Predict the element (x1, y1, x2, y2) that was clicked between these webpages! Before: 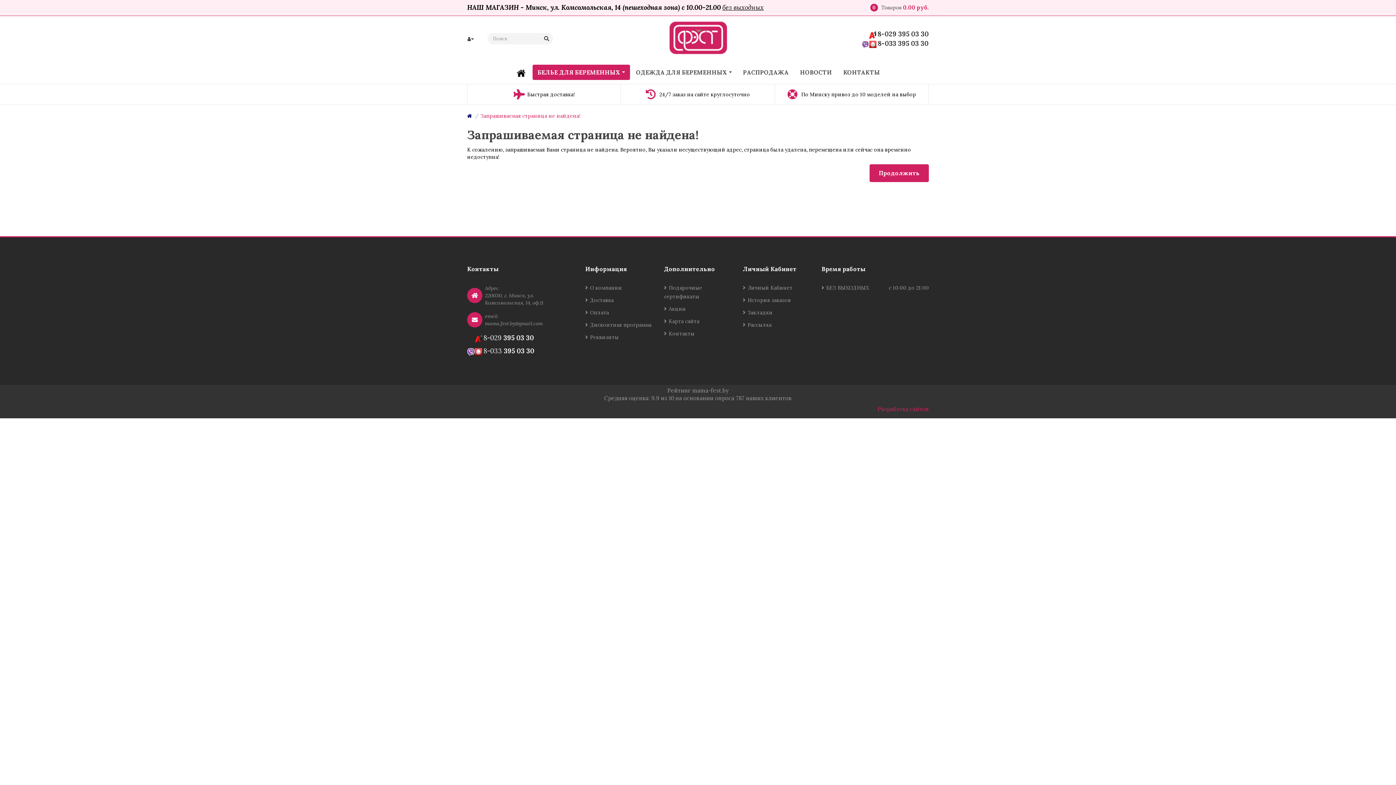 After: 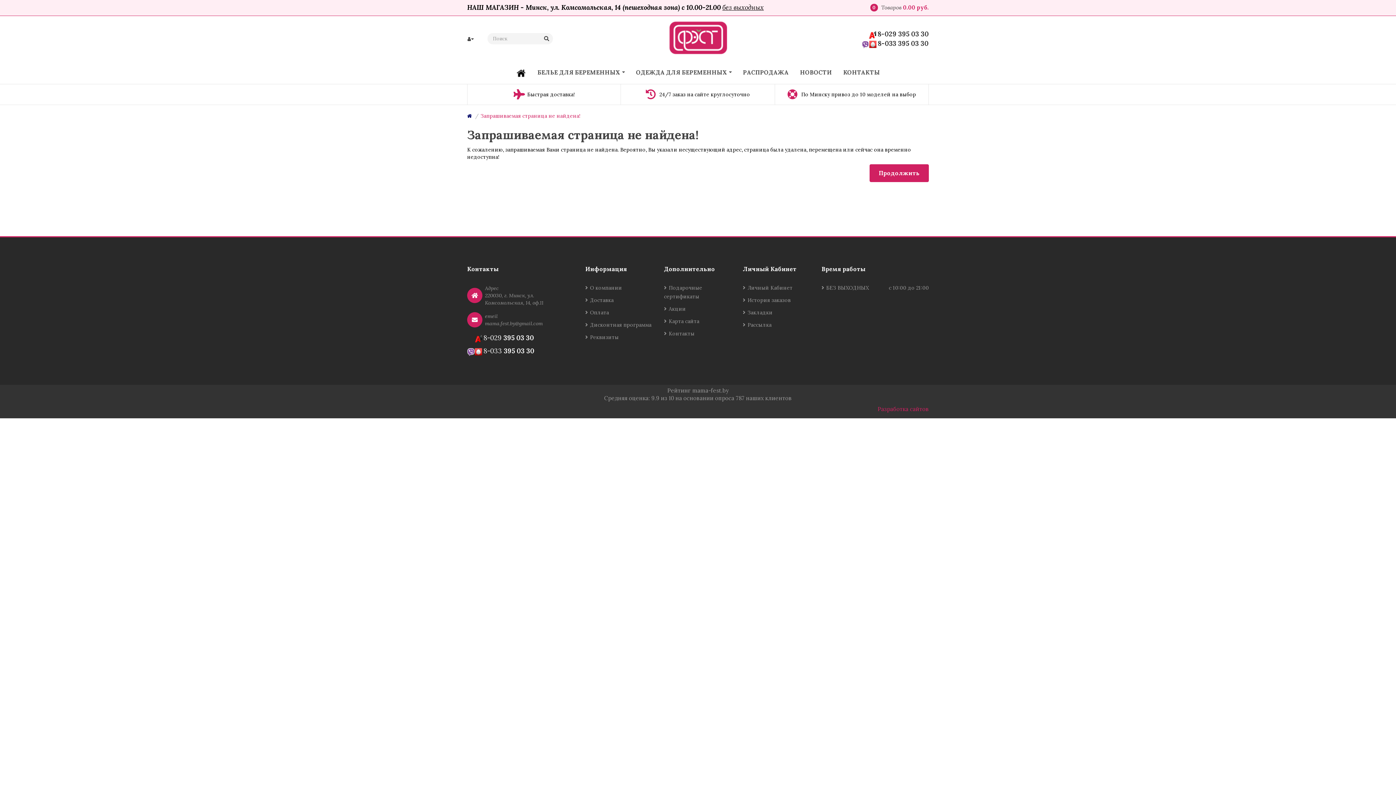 Action: bbox: (480, 112, 580, 119) label: Запрашиваемая страница не найдена!